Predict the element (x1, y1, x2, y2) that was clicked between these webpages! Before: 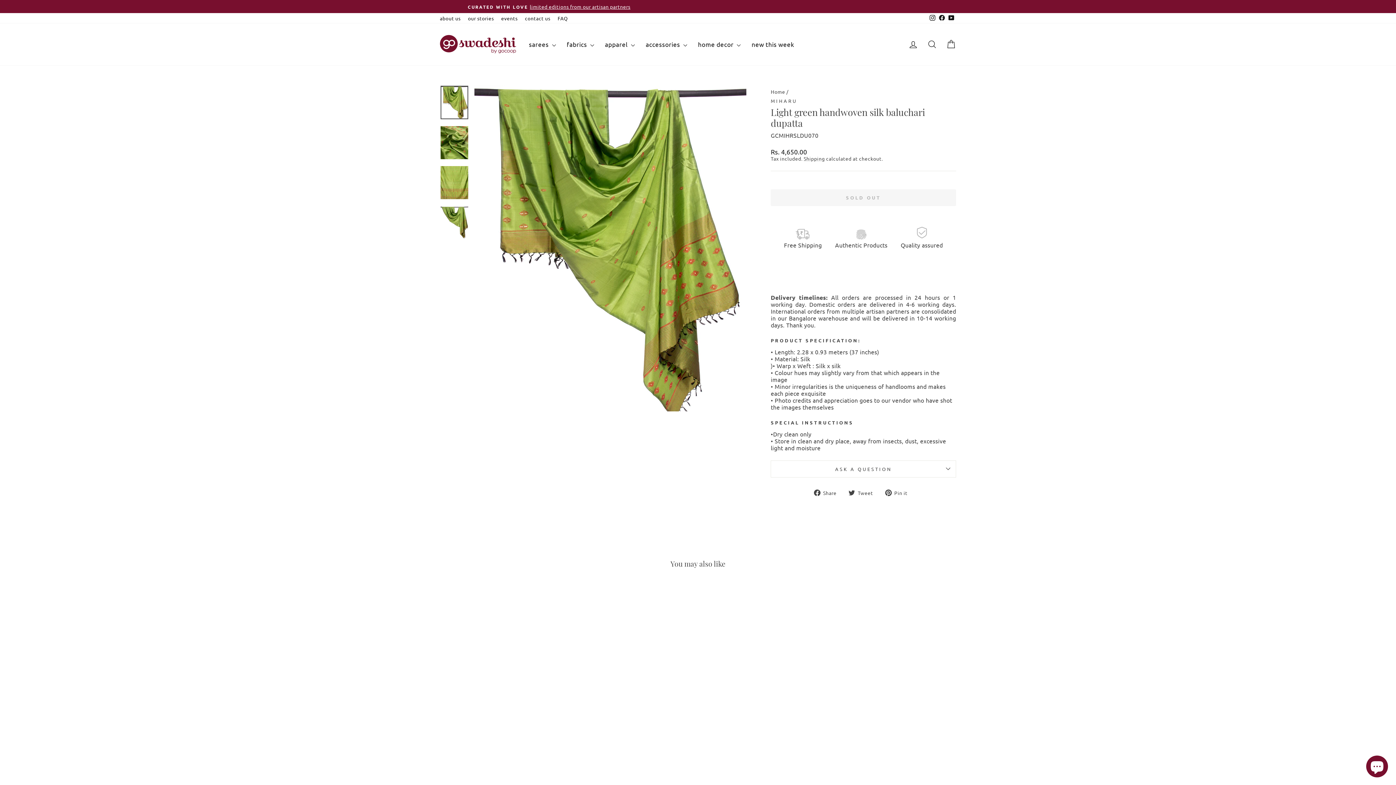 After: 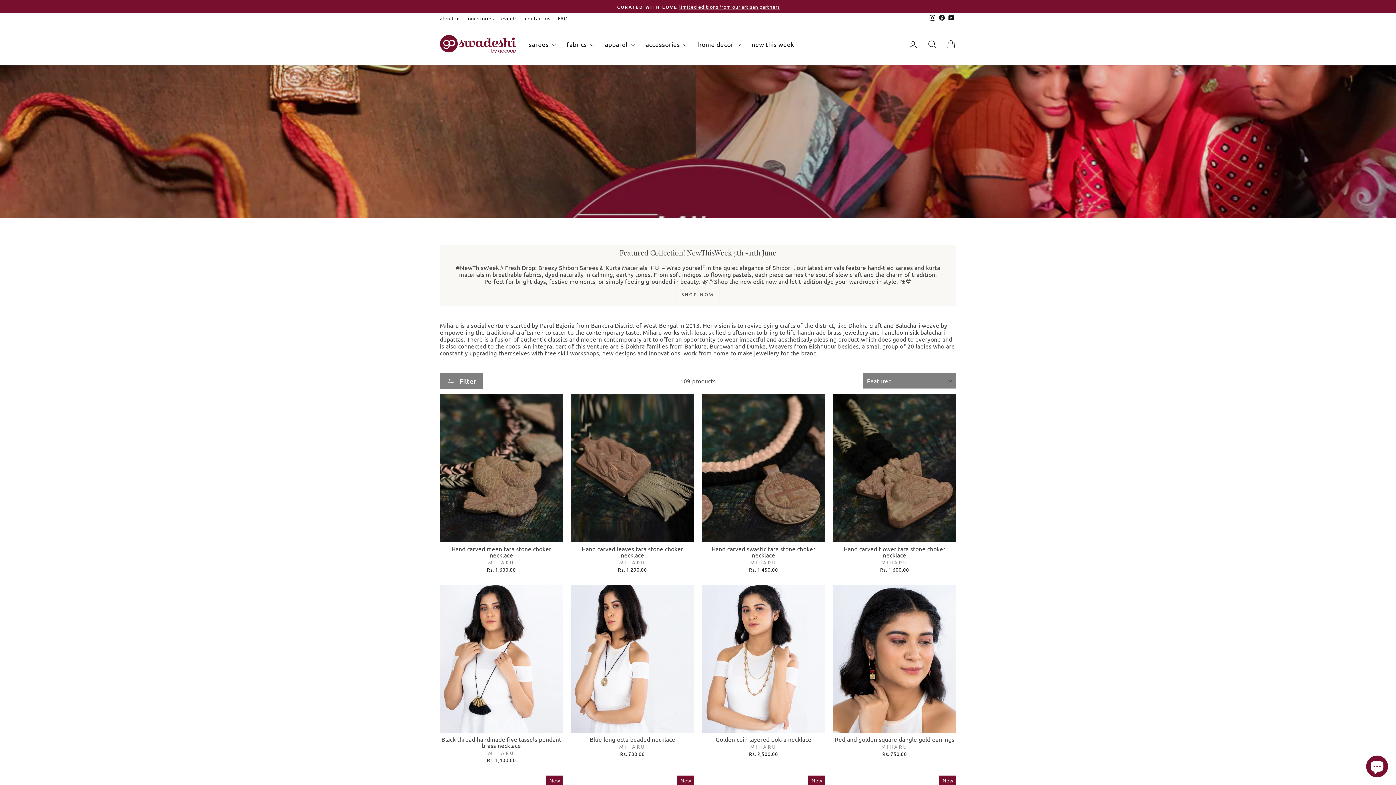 Action: bbox: (770, 97, 797, 104) label: MIHARU